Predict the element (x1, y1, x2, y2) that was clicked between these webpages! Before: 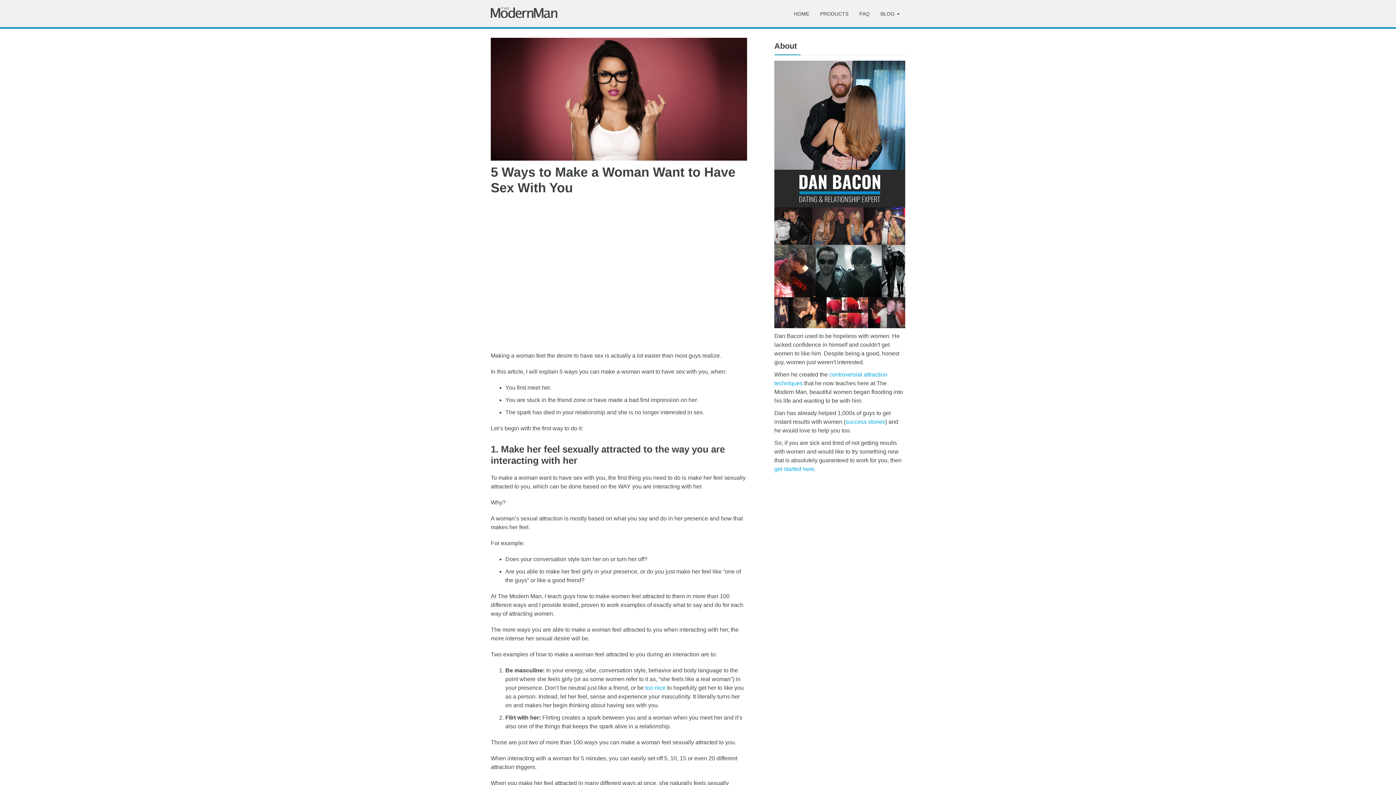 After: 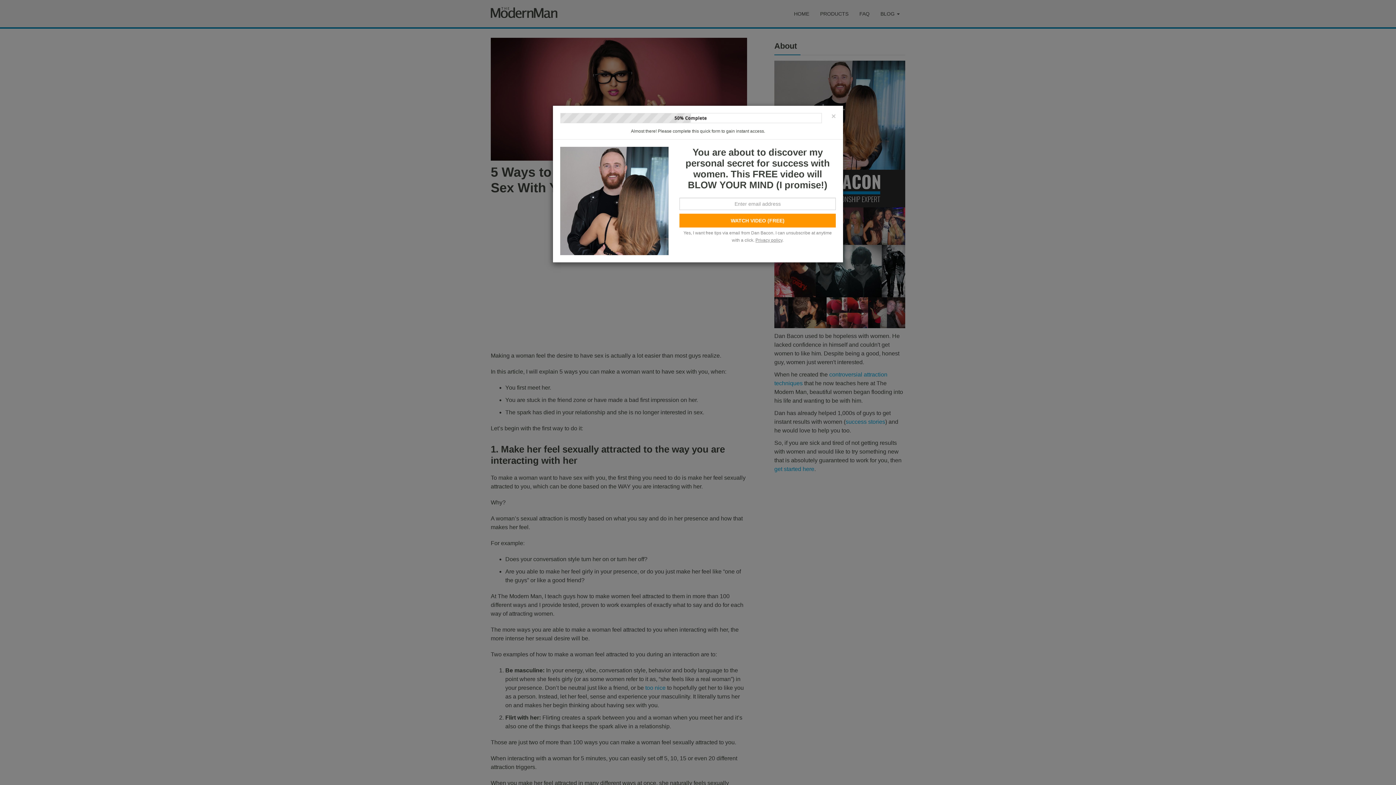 Action: label: get started here bbox: (774, 466, 814, 472)